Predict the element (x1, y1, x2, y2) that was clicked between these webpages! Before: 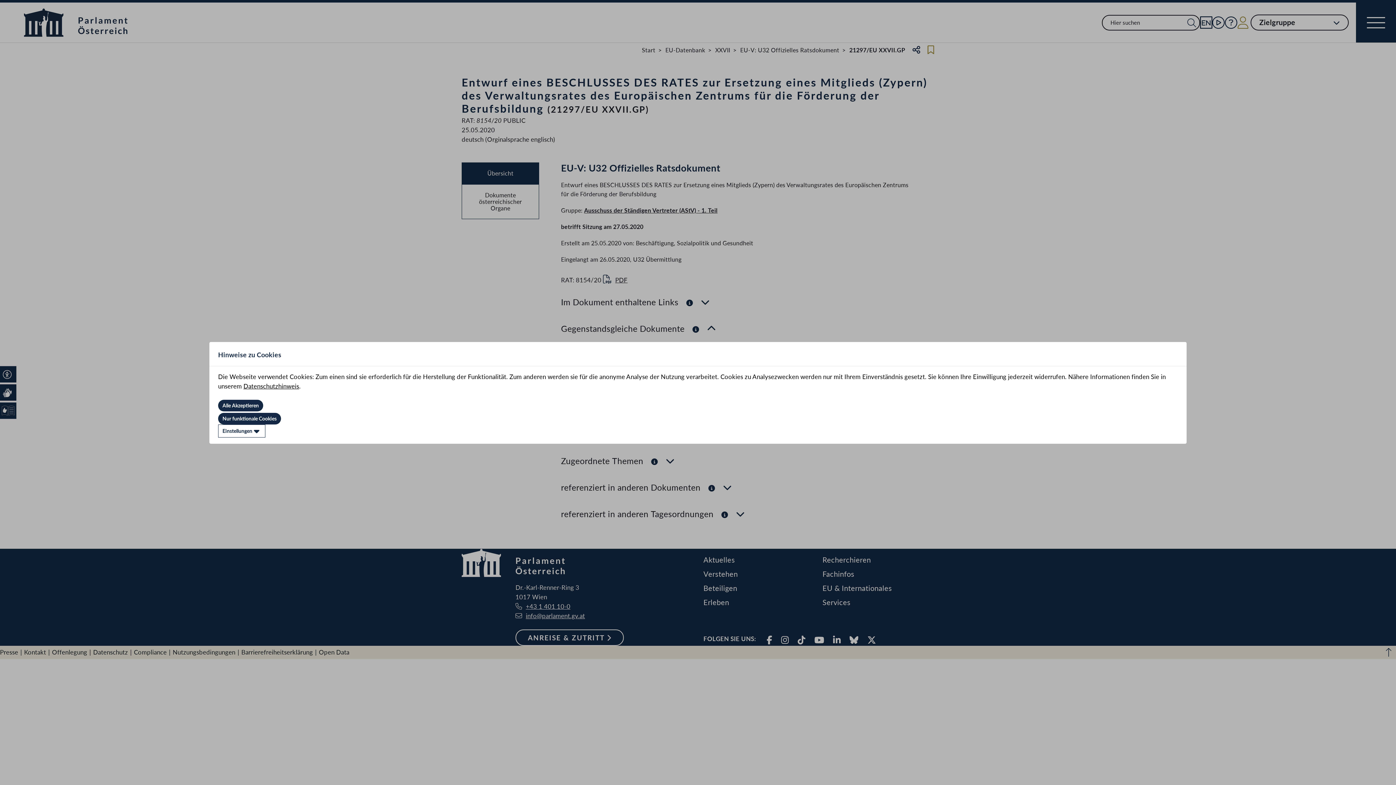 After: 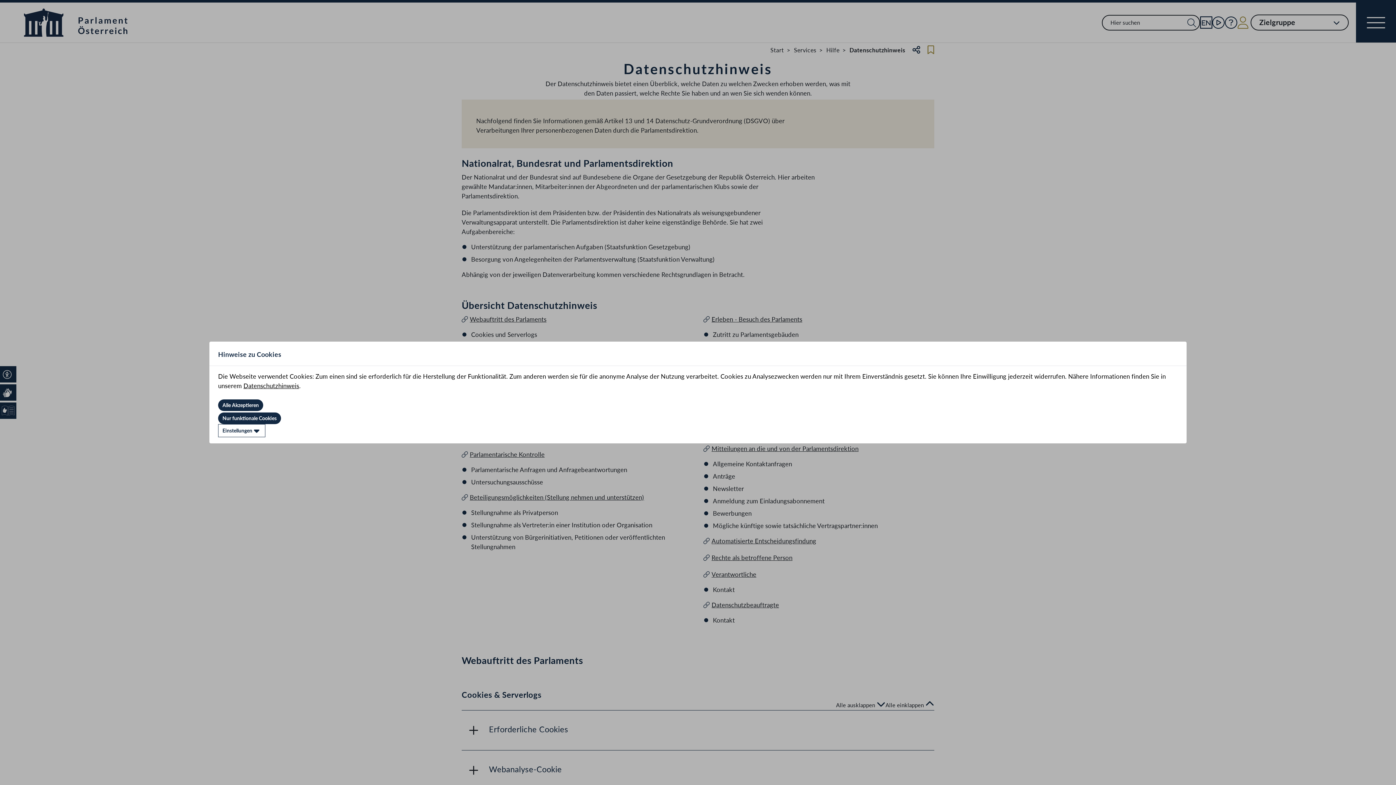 Action: label: Datenschutzhinweis bbox: (243, 382, 299, 390)